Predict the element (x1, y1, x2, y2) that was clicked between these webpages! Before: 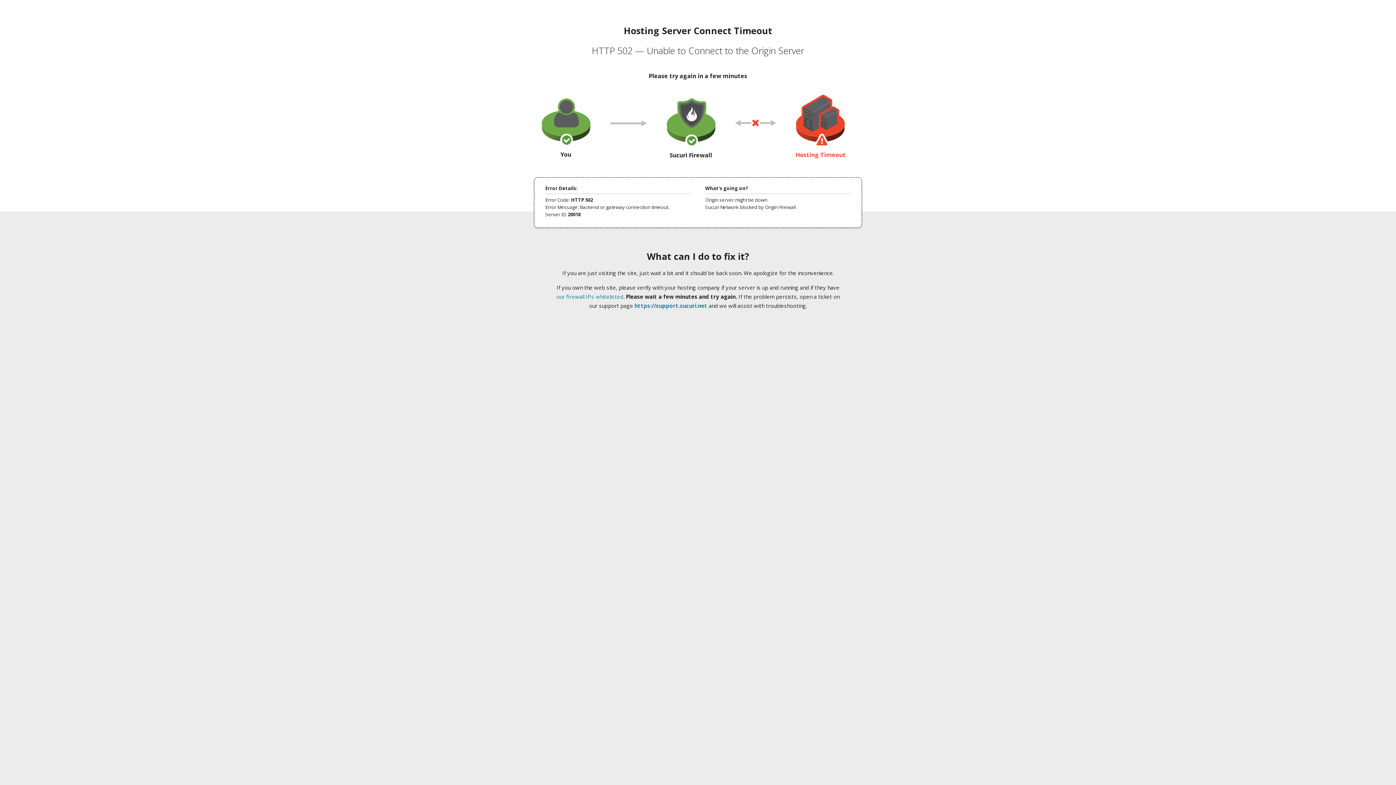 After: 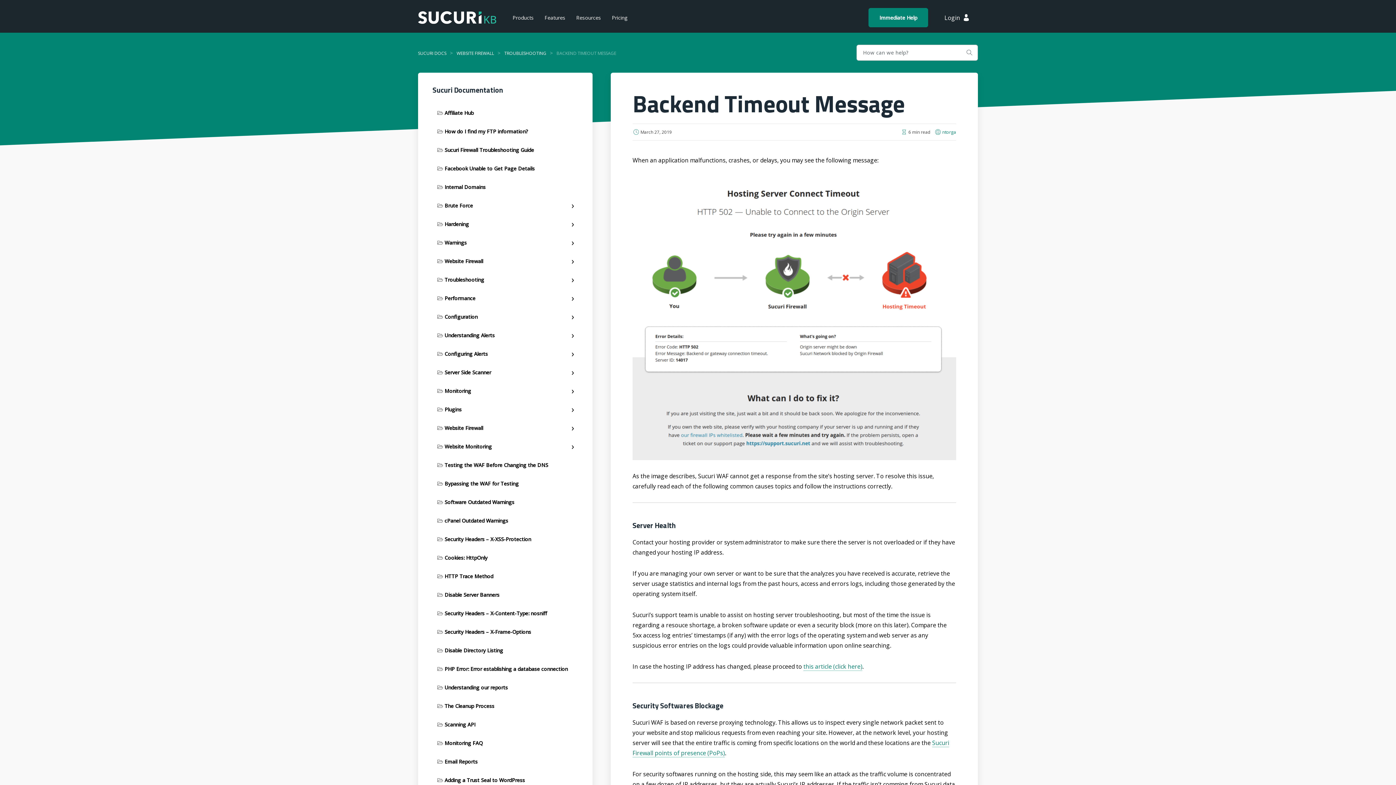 Action: label: our firewall IPs whitelisted bbox: (556, 293, 623, 300)